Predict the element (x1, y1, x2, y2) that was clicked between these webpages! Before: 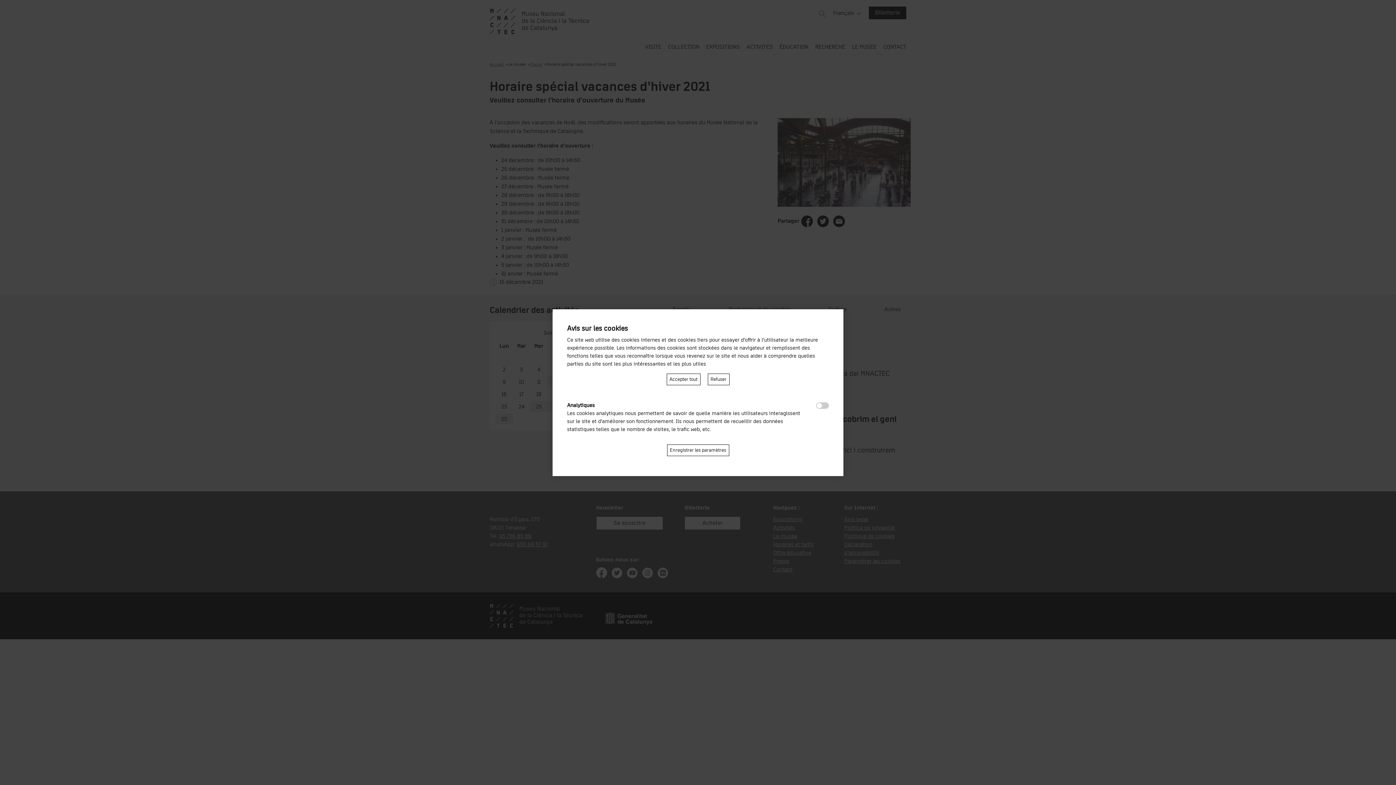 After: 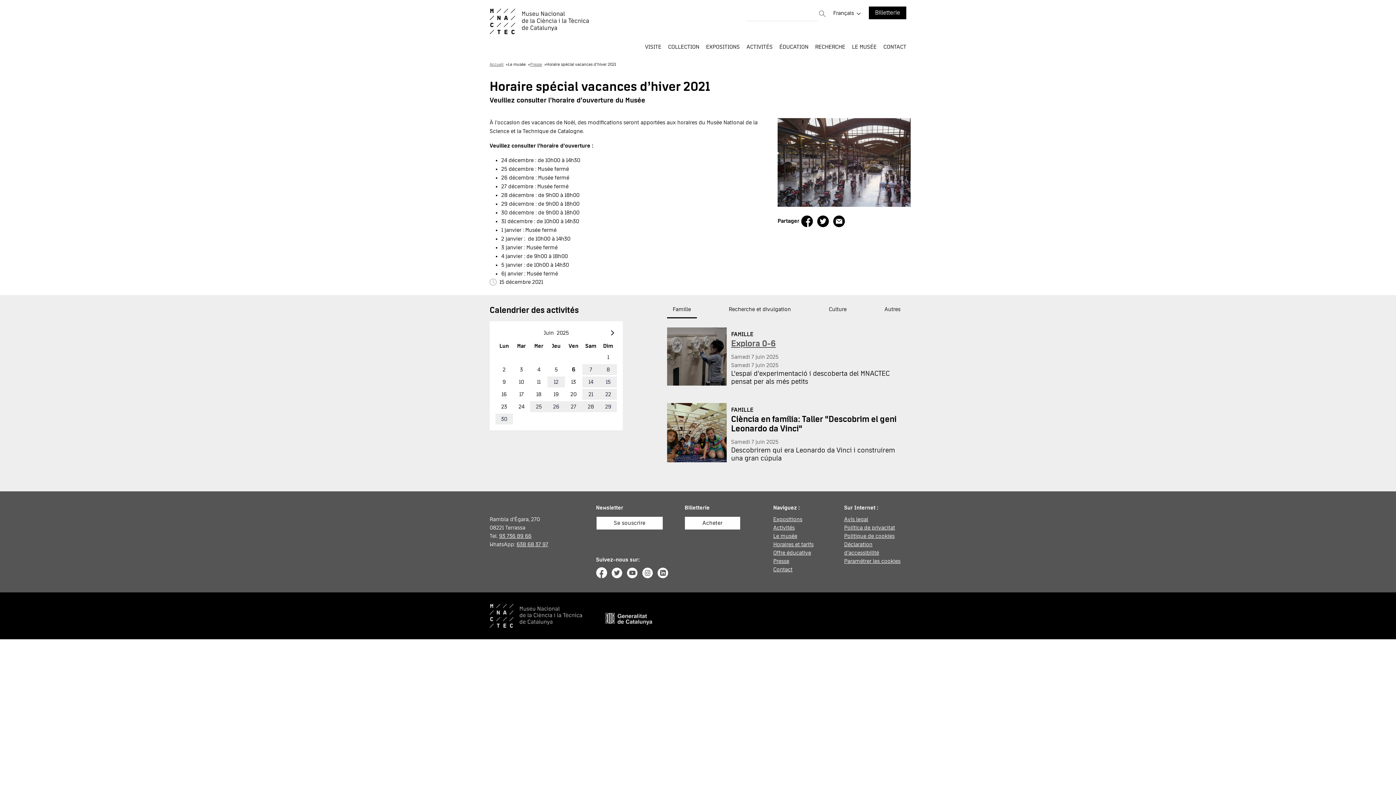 Action: label: Accepter tout bbox: (666, 373, 700, 385)